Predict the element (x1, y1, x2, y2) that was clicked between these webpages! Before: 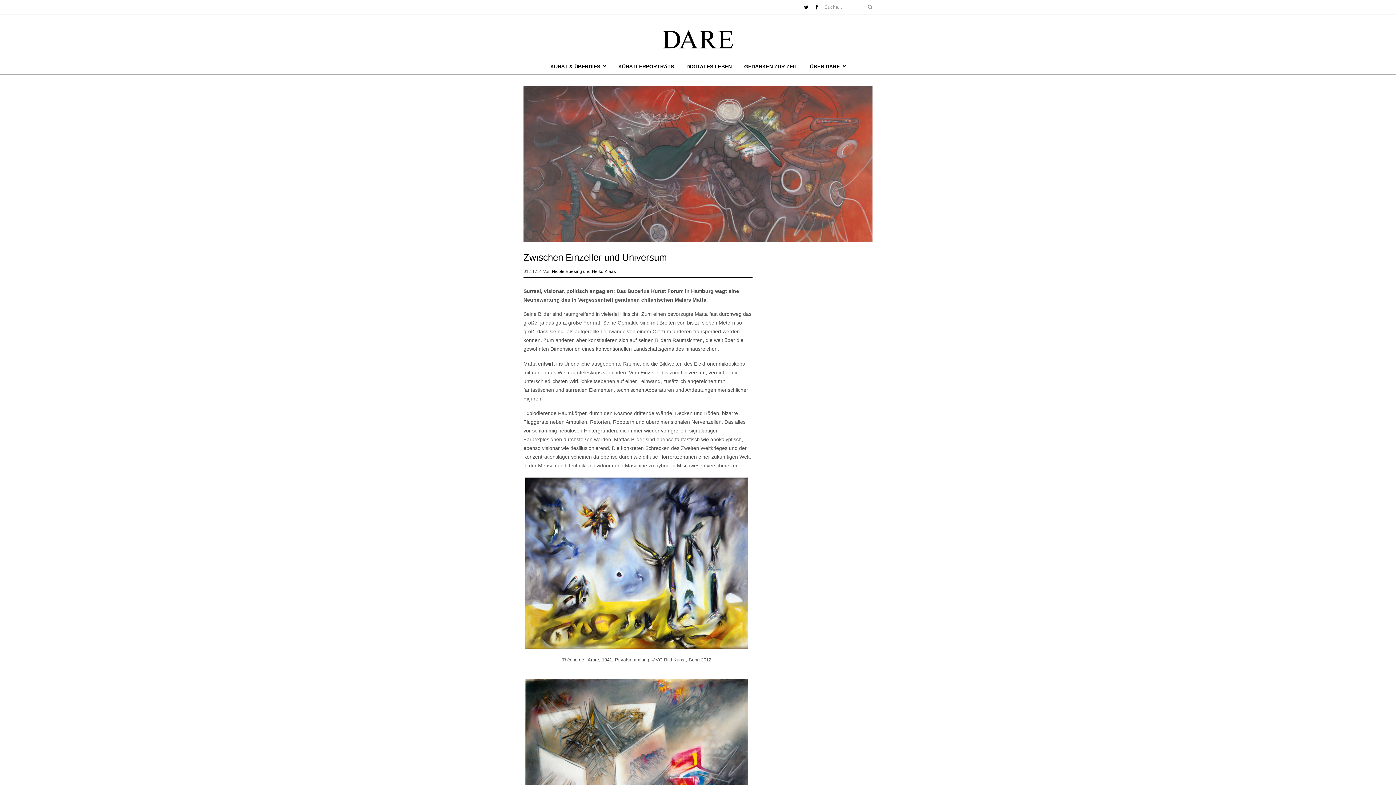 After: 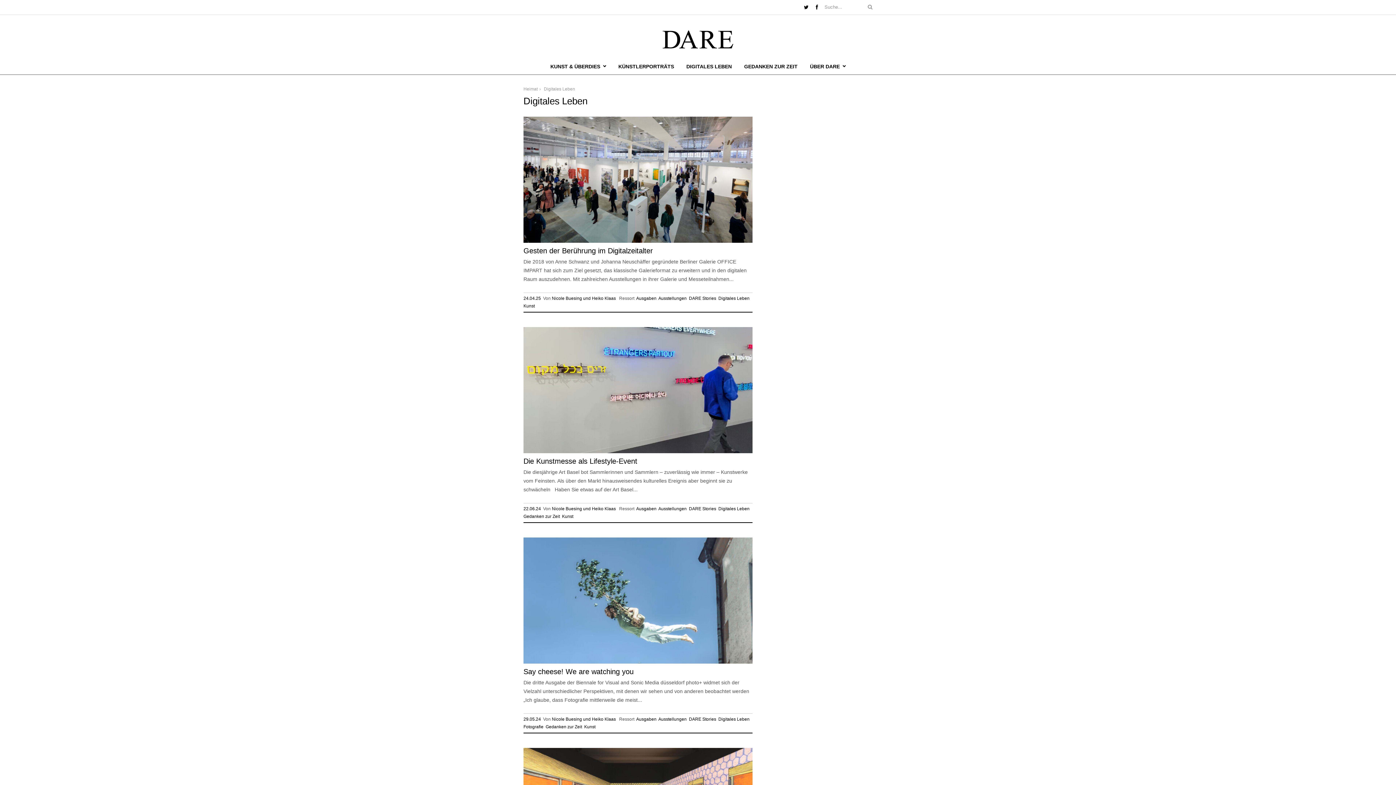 Action: label: DIGITALES LEBEN bbox: (681, 58, 737, 74)